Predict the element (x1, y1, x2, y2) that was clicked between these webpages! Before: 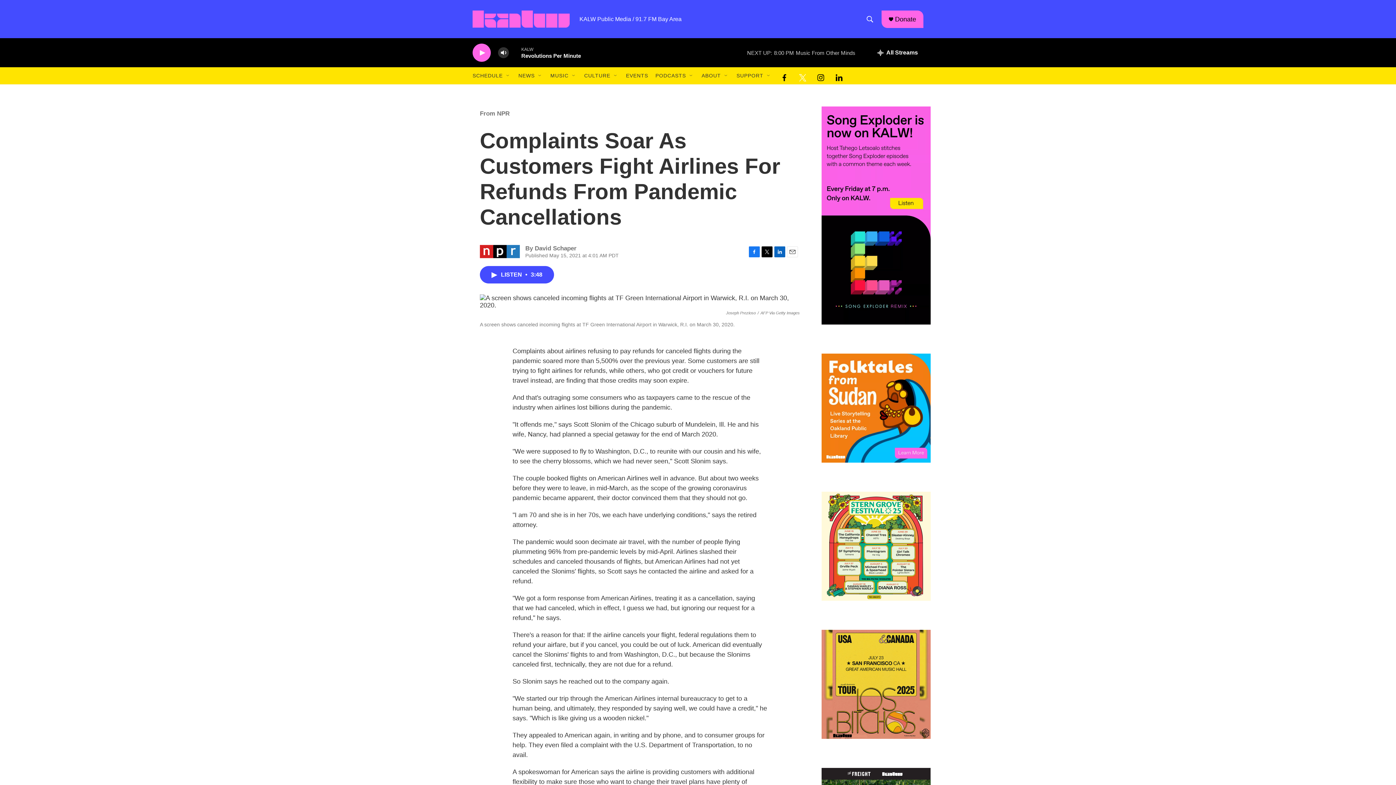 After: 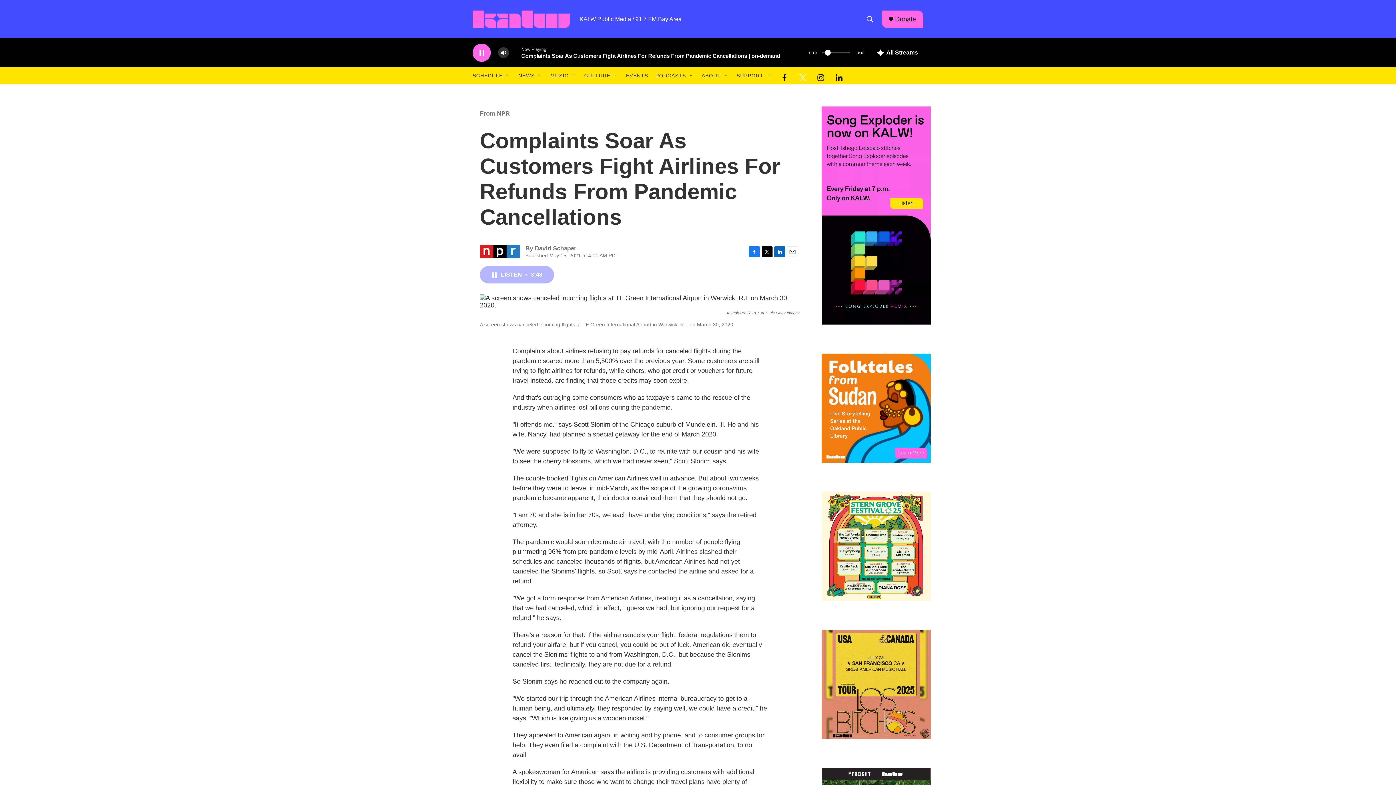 Action: label: LISTEN • 3:48 bbox: (480, 266, 554, 283)